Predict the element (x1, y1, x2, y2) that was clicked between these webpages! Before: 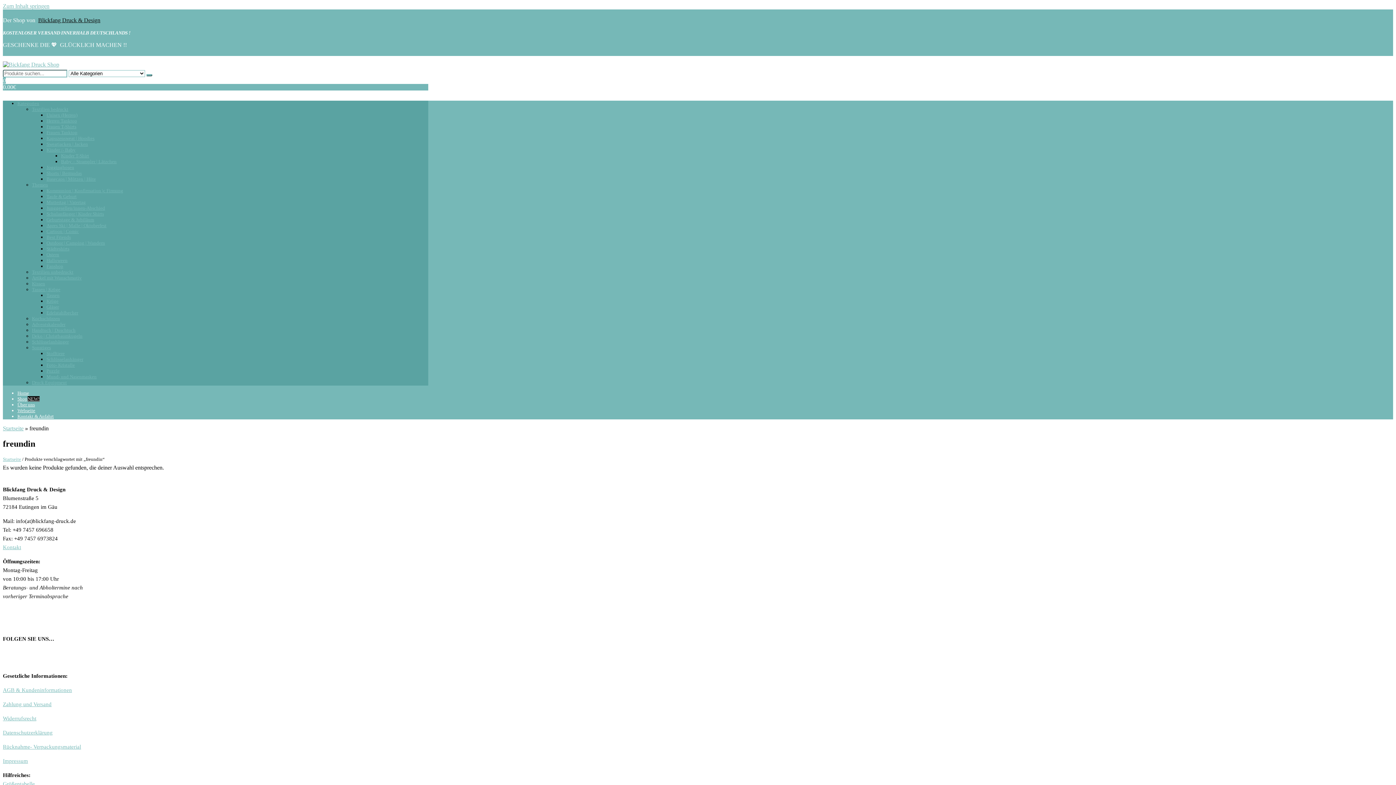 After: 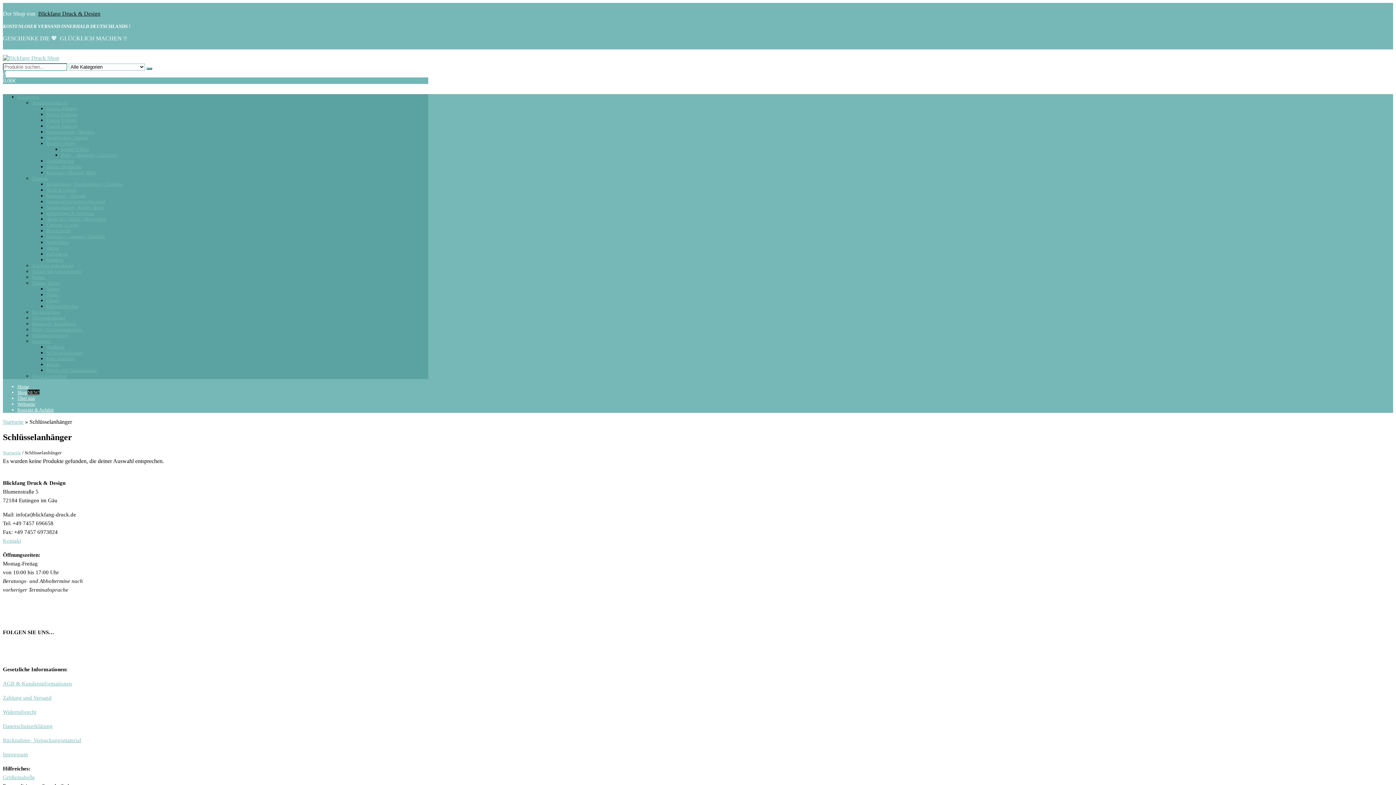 Action: label: Schlüsselanhänger bbox: (46, 356, 83, 362)